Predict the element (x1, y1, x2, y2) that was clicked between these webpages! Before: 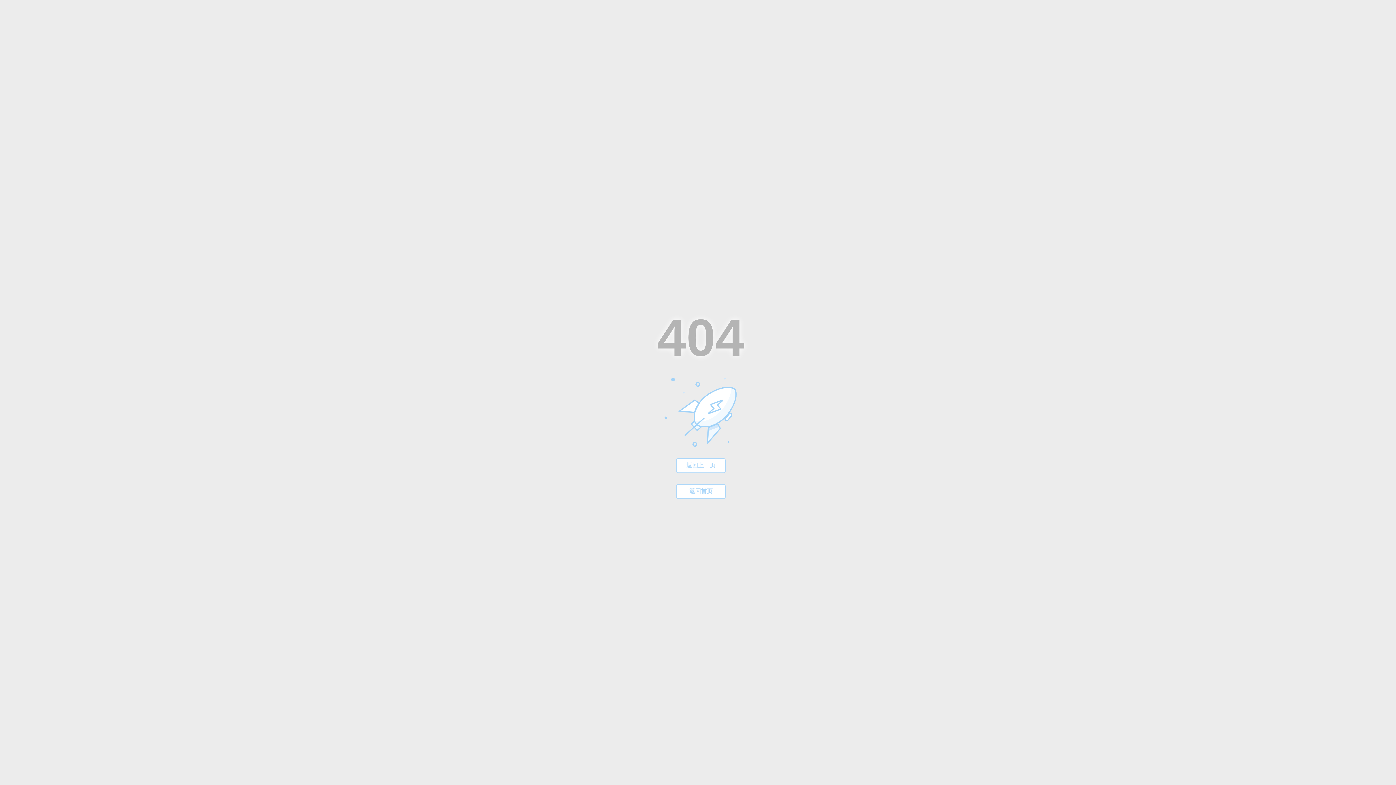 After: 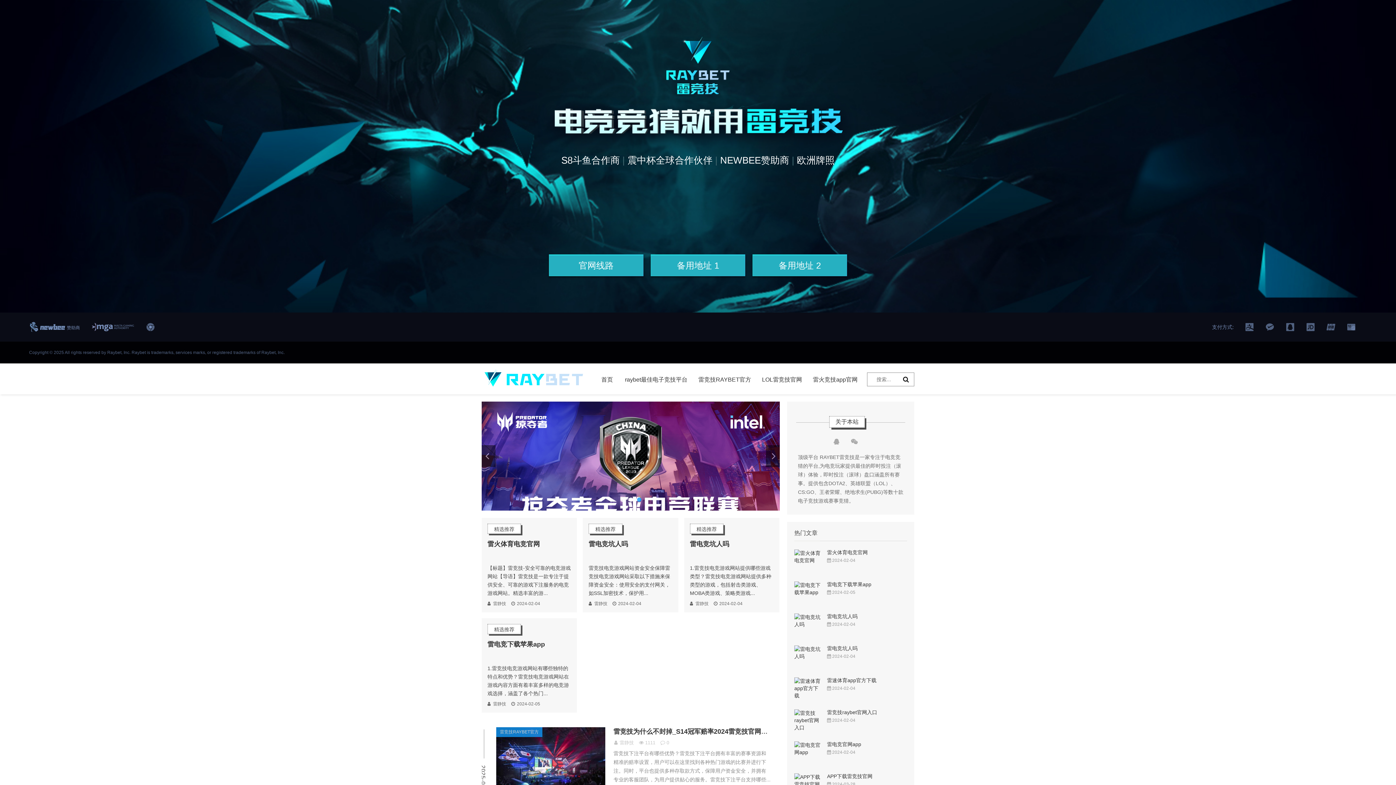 Action: bbox: (689, 488, 712, 494) label: 返回首页